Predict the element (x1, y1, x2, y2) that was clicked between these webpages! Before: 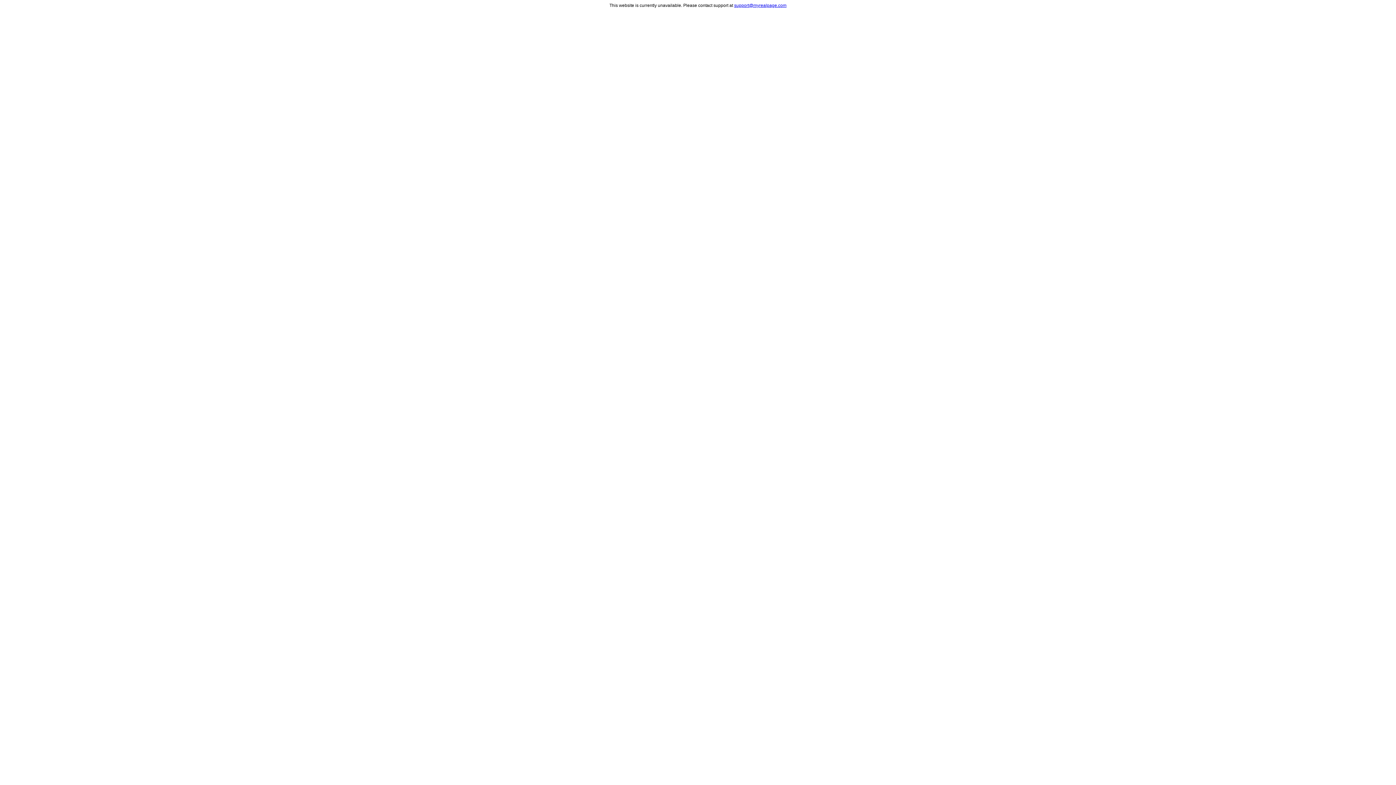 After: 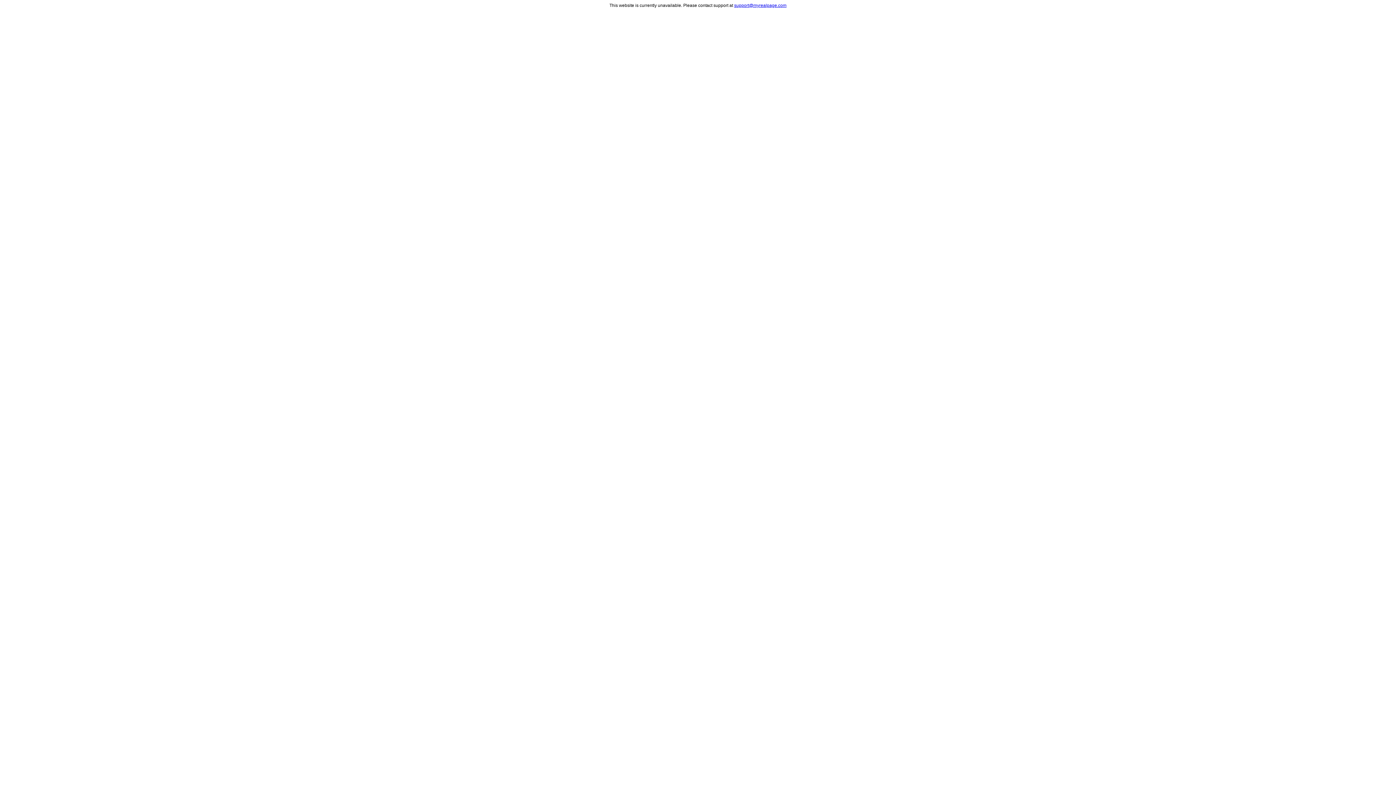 Action: label: support@myrealpage.com bbox: (734, 2, 786, 8)